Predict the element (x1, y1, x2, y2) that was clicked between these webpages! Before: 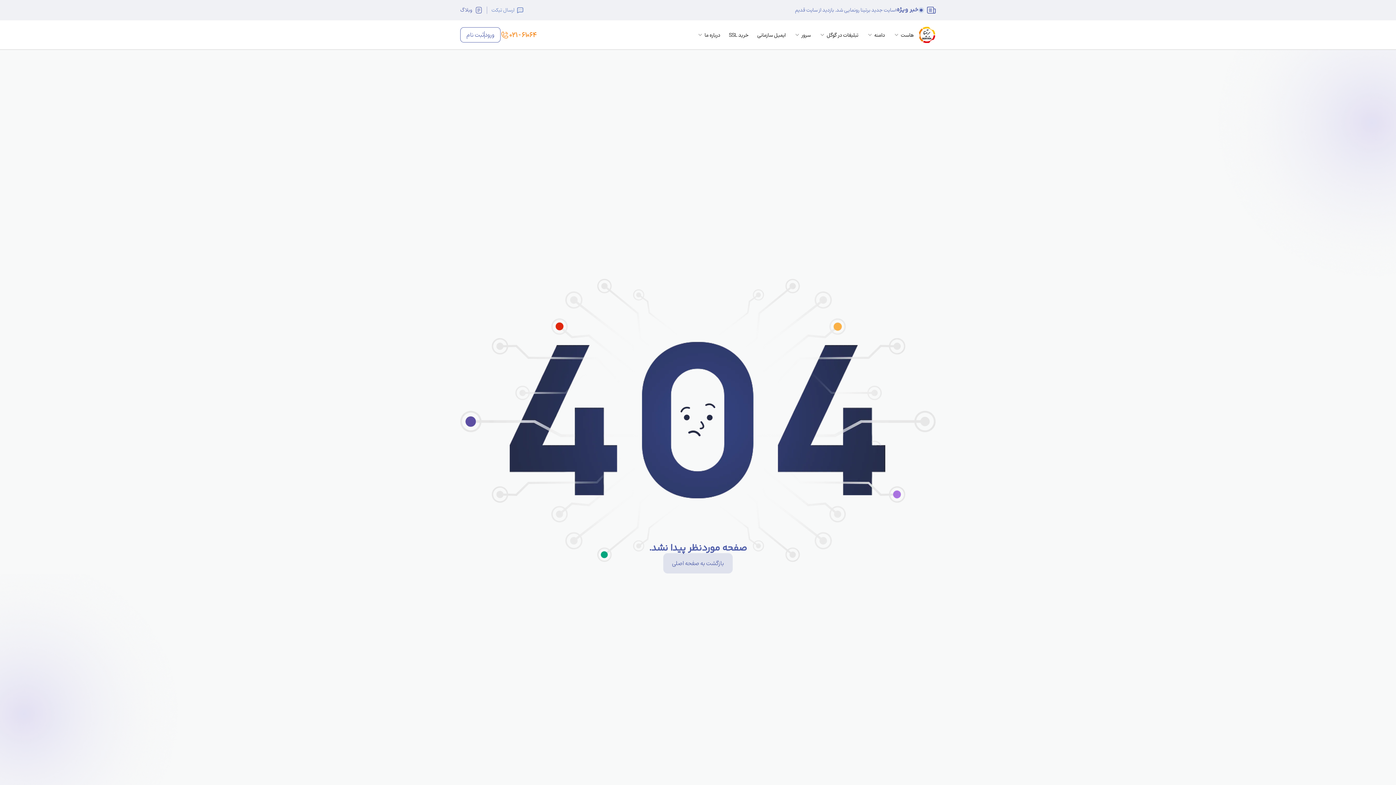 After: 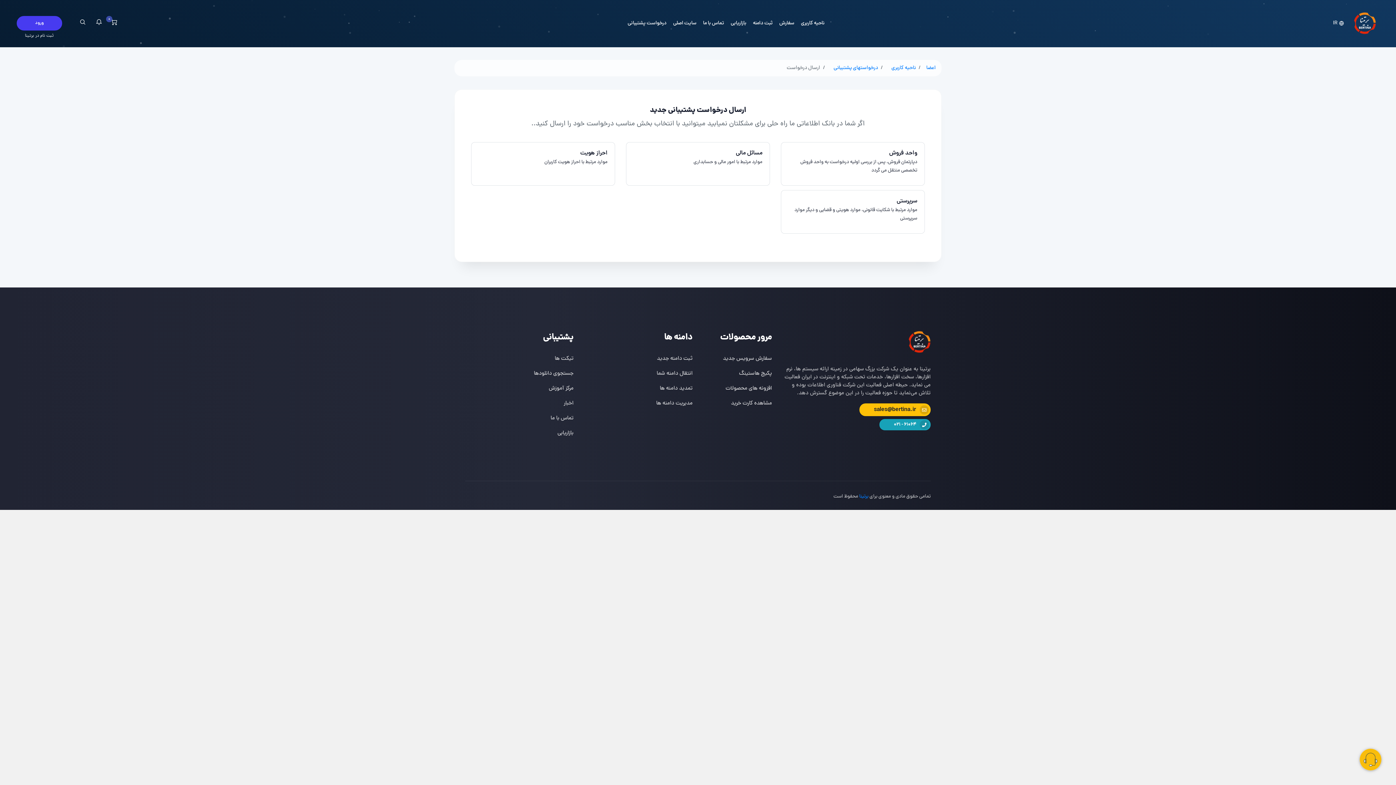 Action: bbox: (487, 6, 524, 13) label: ارسال تیکت